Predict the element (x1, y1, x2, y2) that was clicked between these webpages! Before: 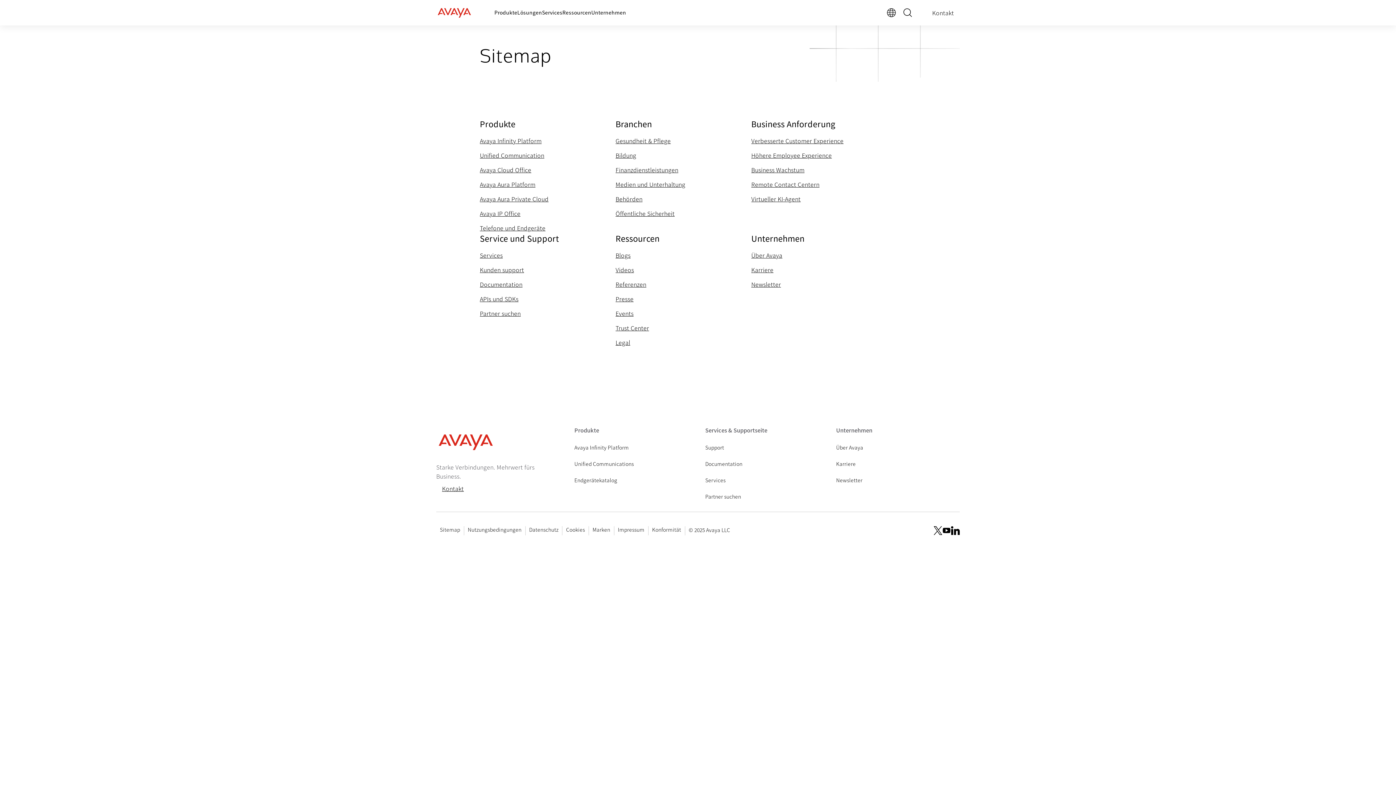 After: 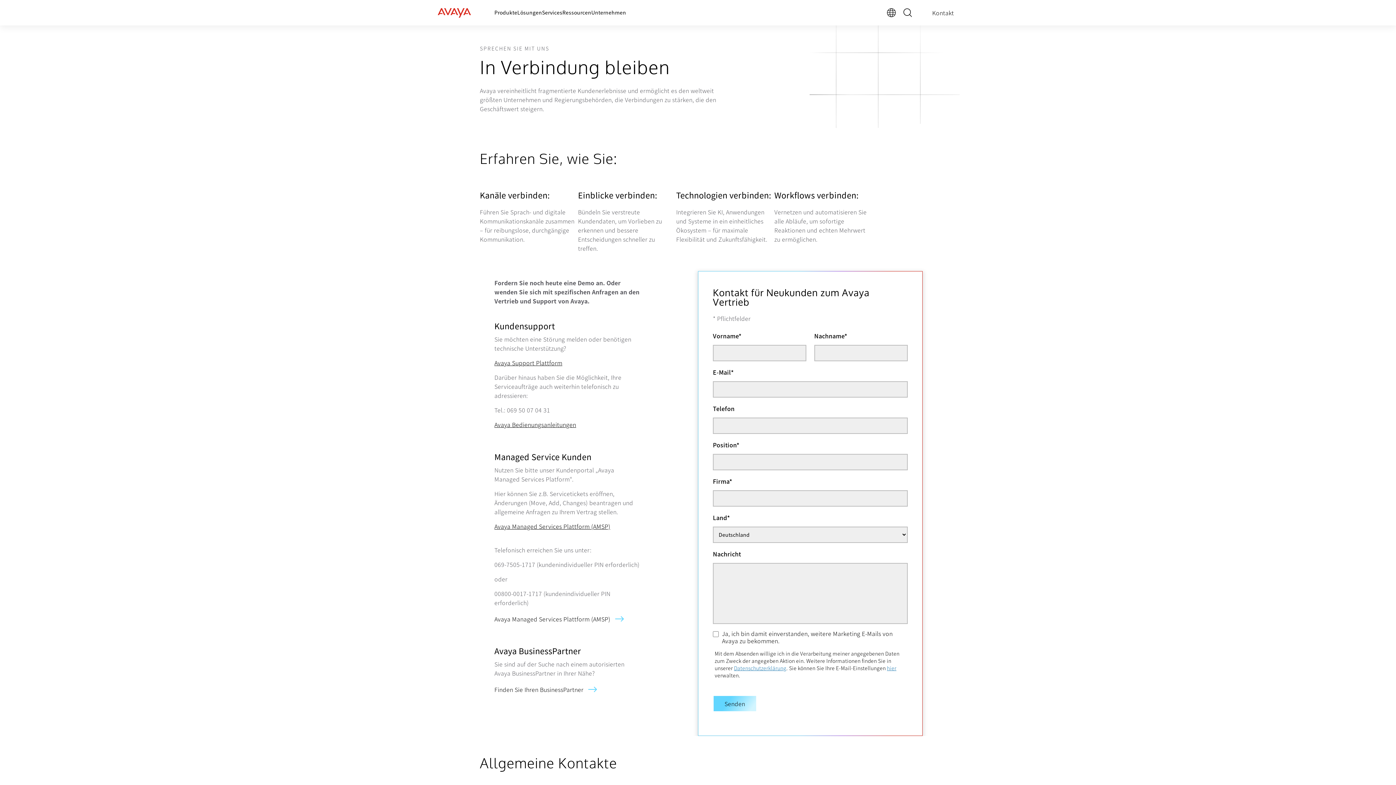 Action: bbox: (926, 5, 960, 20) label: Kontakt